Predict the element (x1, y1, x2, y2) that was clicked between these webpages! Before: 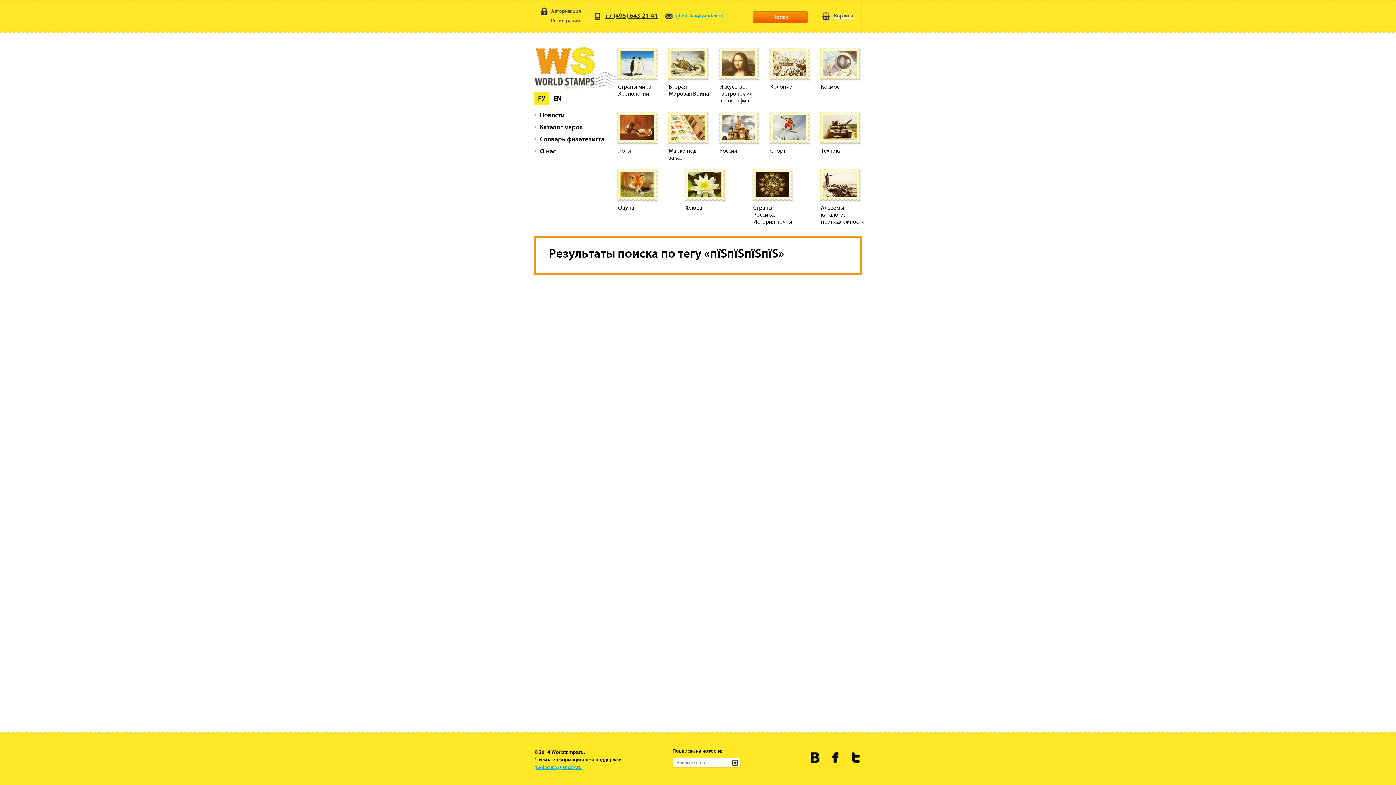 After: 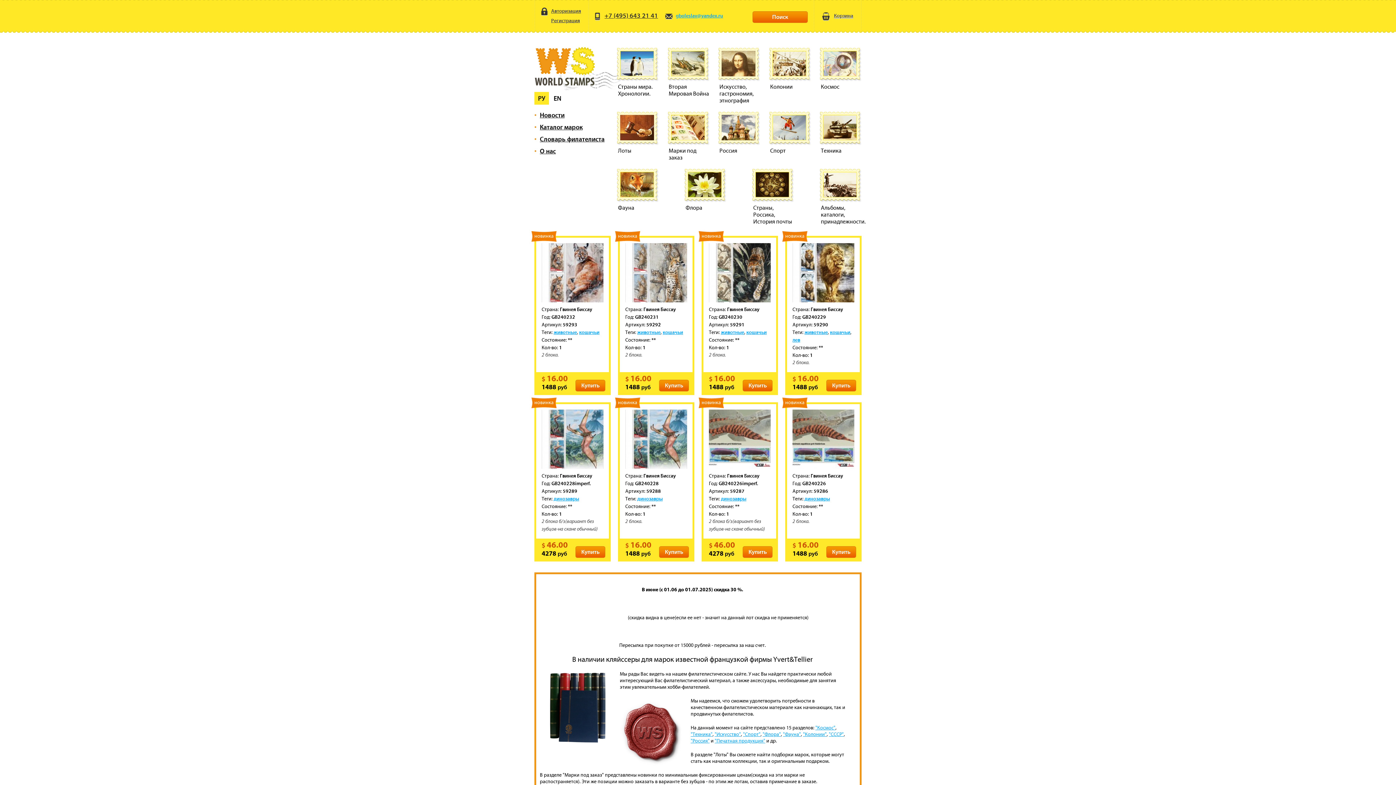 Action: bbox: (534, 84, 597, 90)